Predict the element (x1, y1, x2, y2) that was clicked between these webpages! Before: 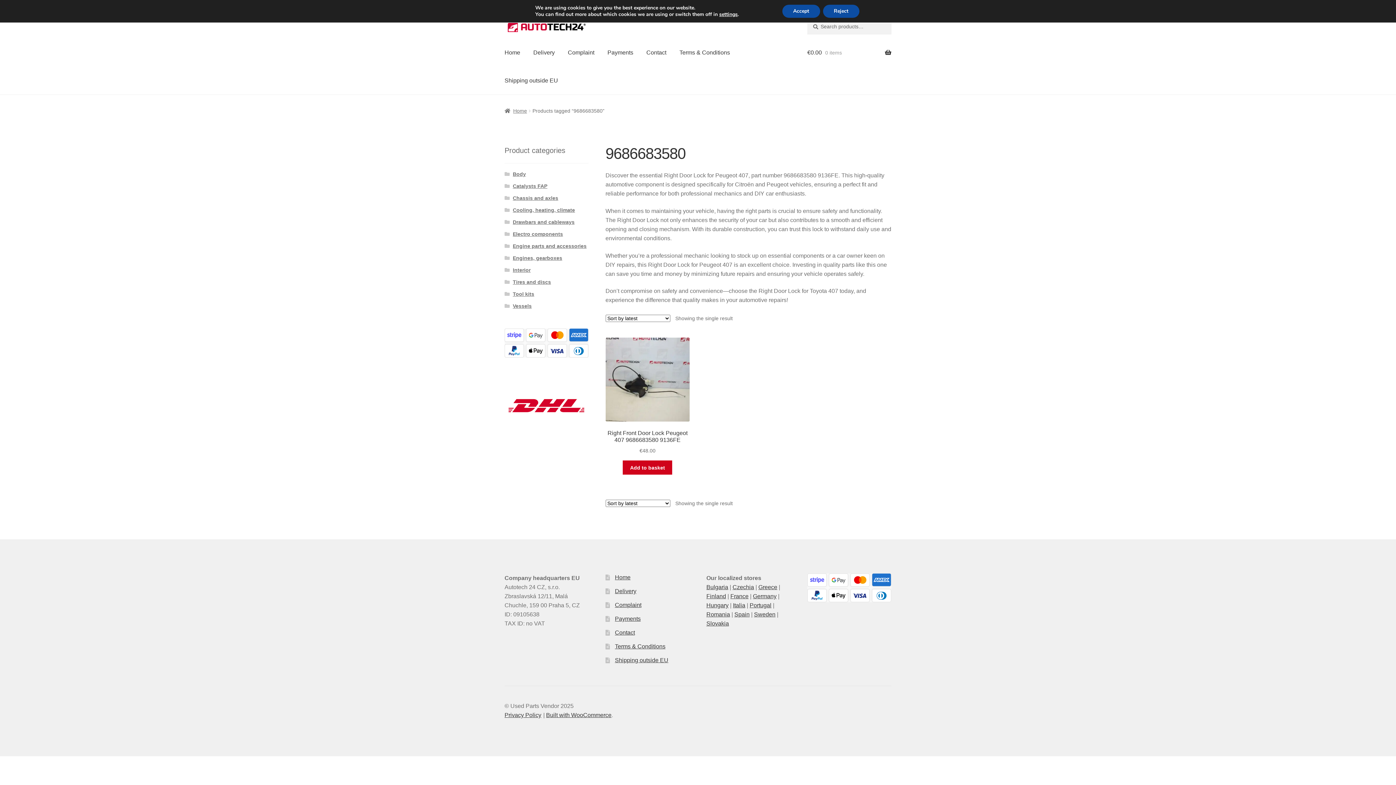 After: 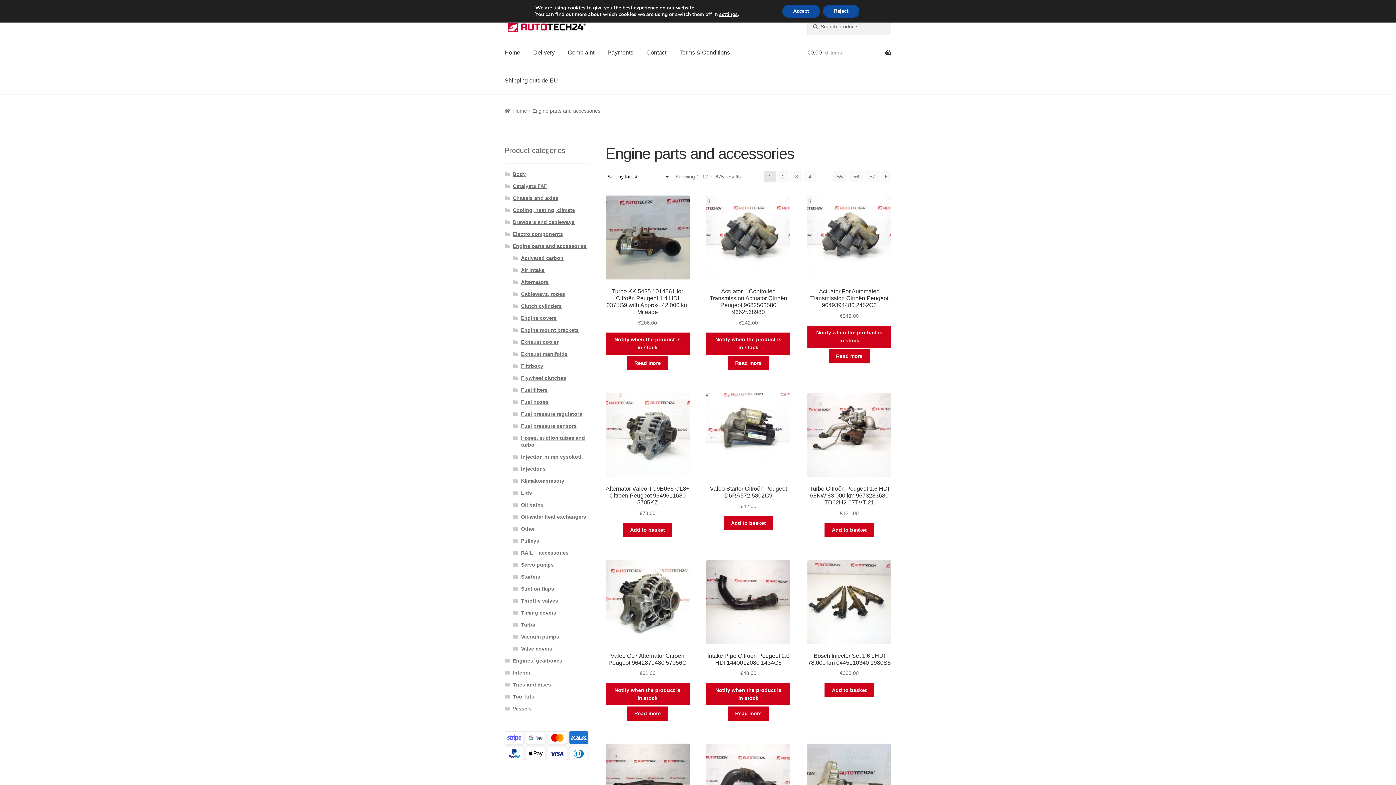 Action: bbox: (512, 243, 586, 249) label: Engine parts and accessories